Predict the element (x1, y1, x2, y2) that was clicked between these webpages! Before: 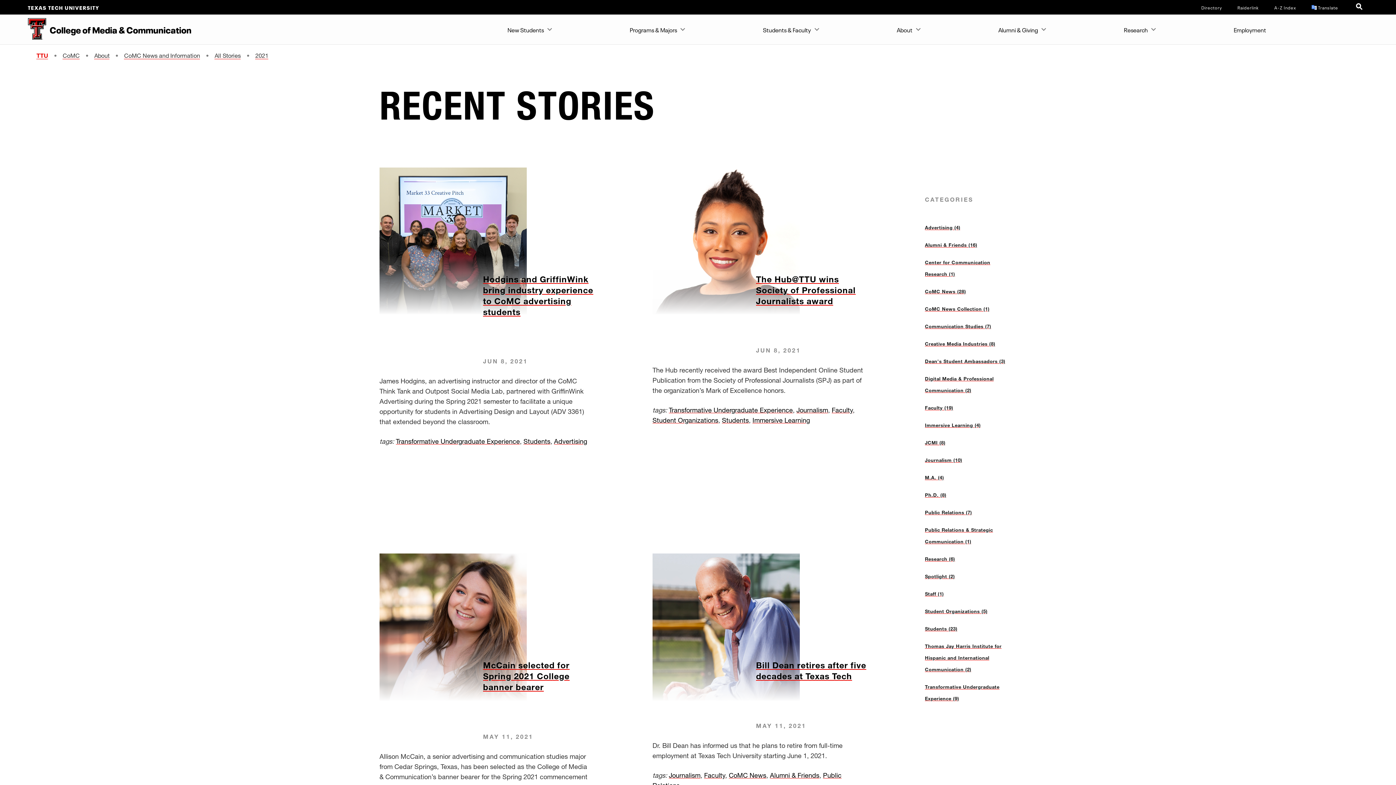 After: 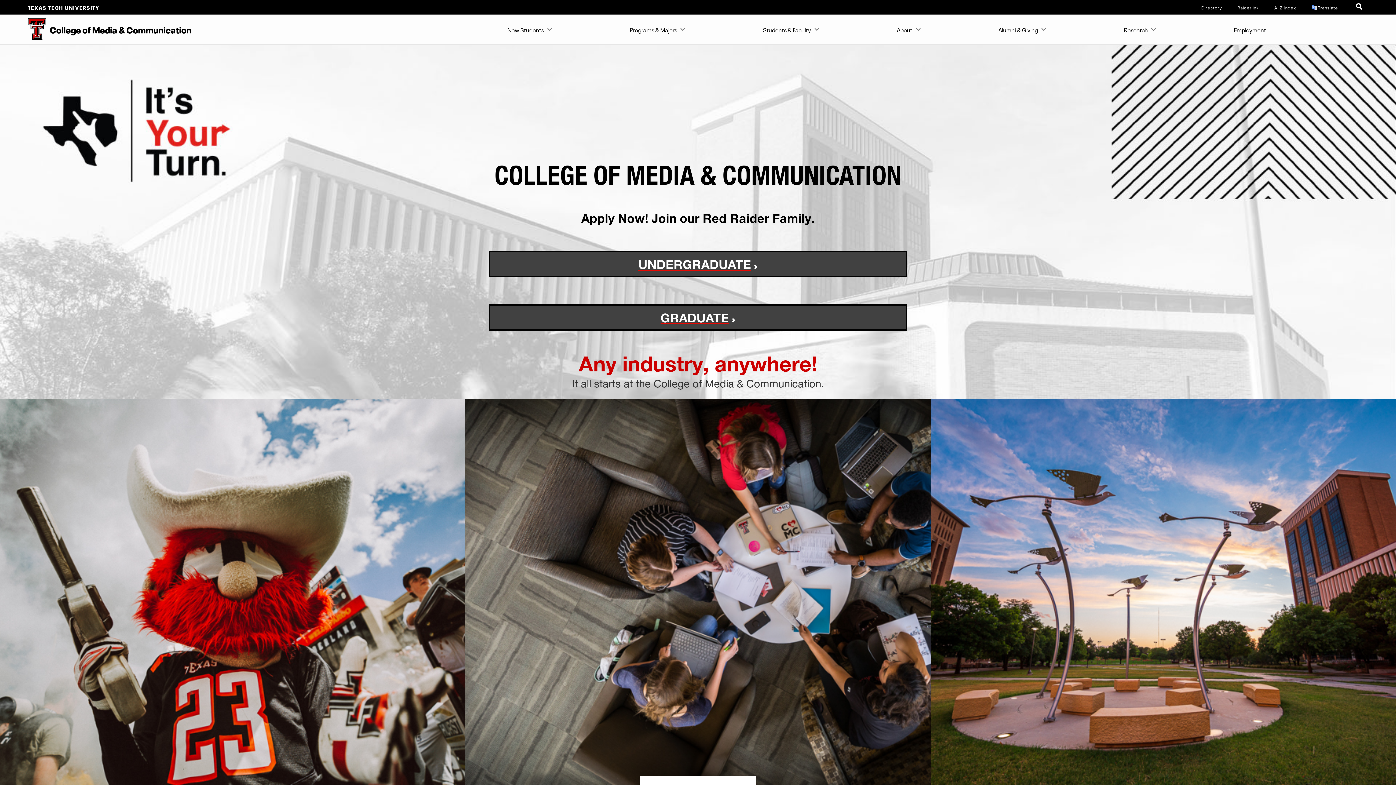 Action: bbox: (0, 14, 46, 44)